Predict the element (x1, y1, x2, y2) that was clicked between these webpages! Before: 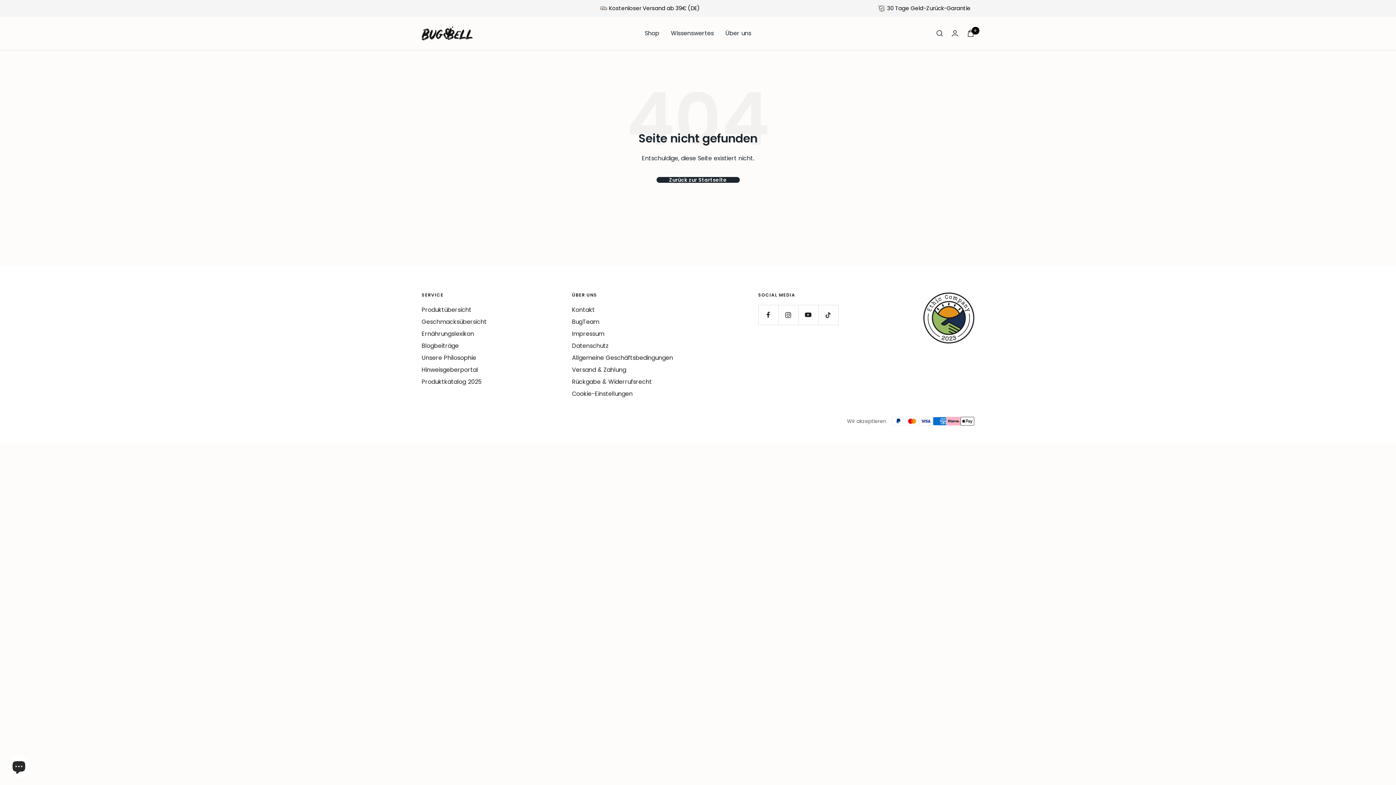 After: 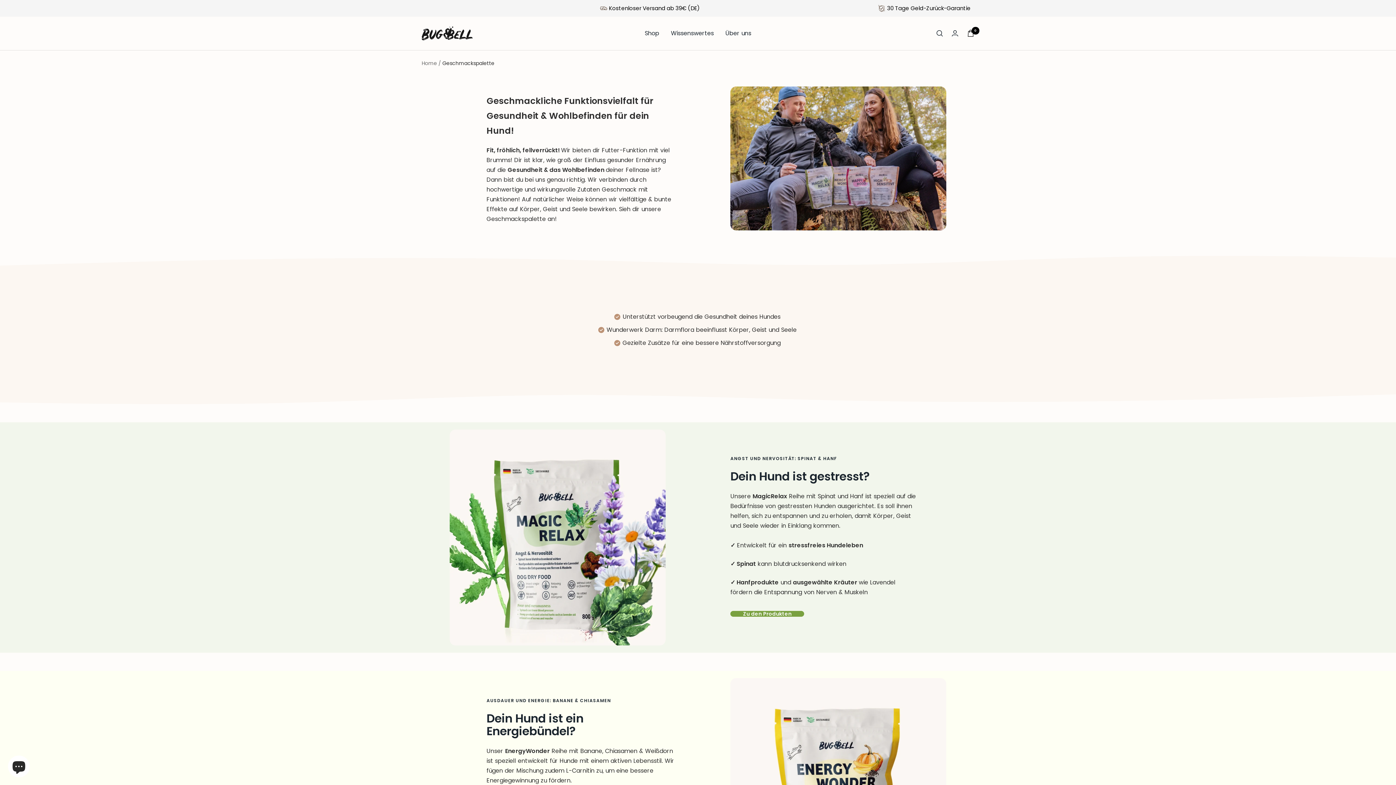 Action: label: Geschmacksübersicht bbox: (421, 317, 486, 326)